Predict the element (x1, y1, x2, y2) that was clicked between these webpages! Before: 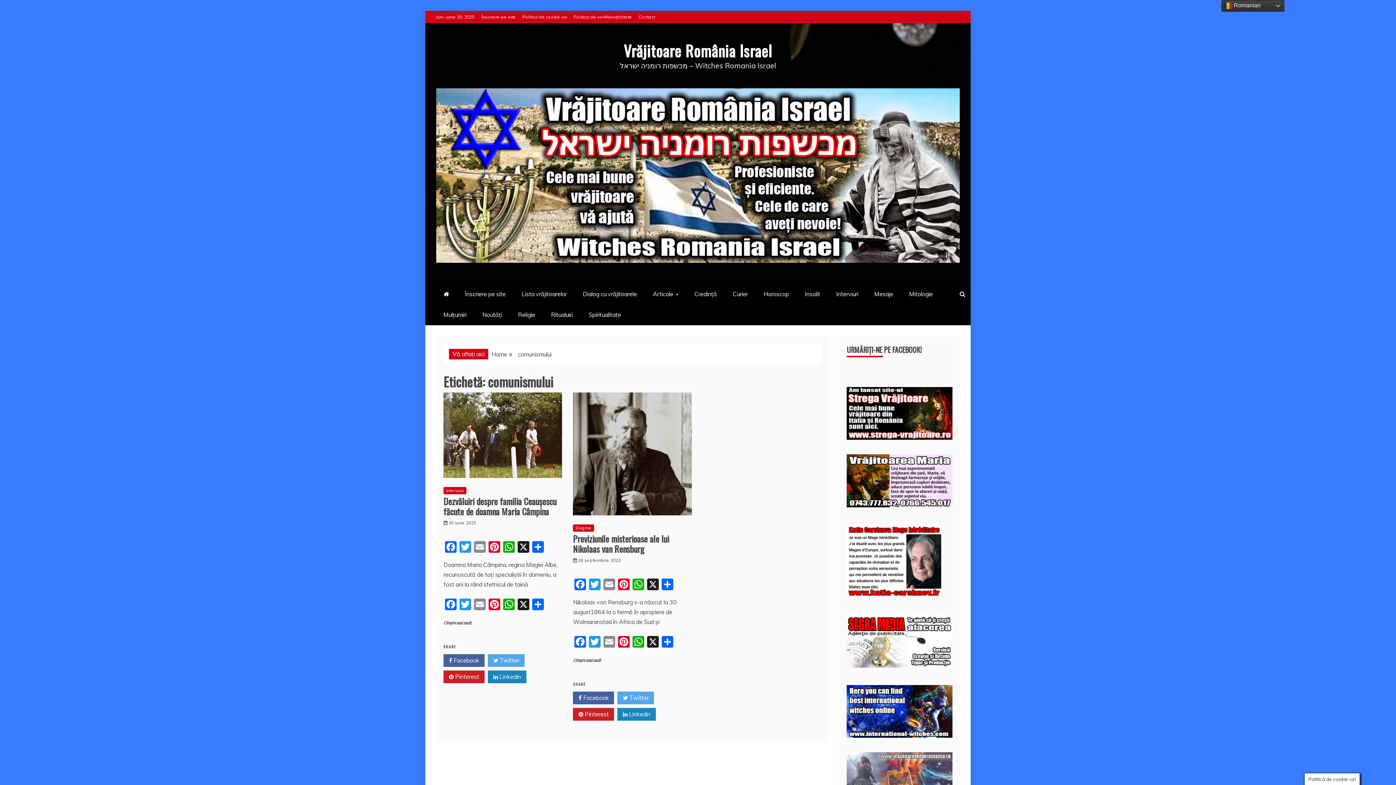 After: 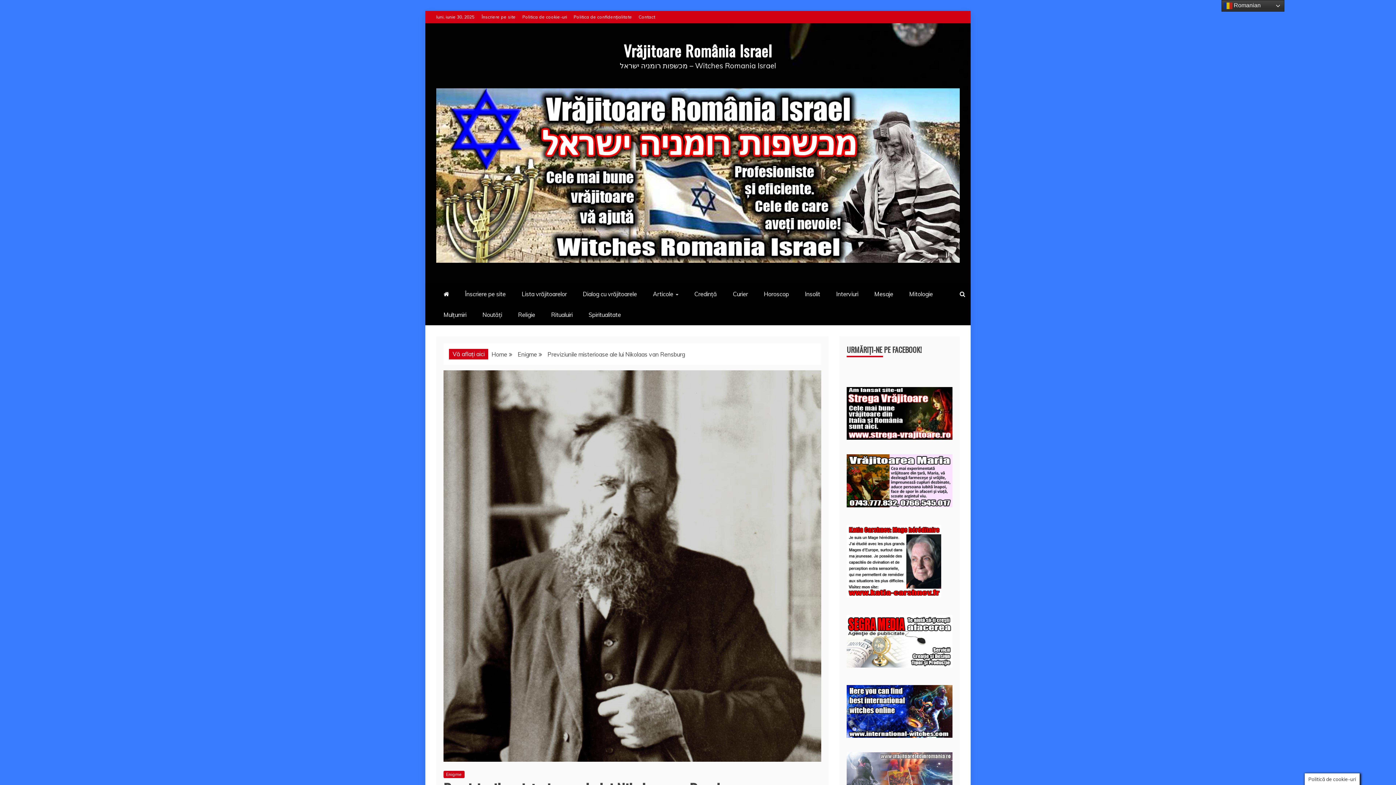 Action: bbox: (573, 658, 601, 663) label: Citește mai mult